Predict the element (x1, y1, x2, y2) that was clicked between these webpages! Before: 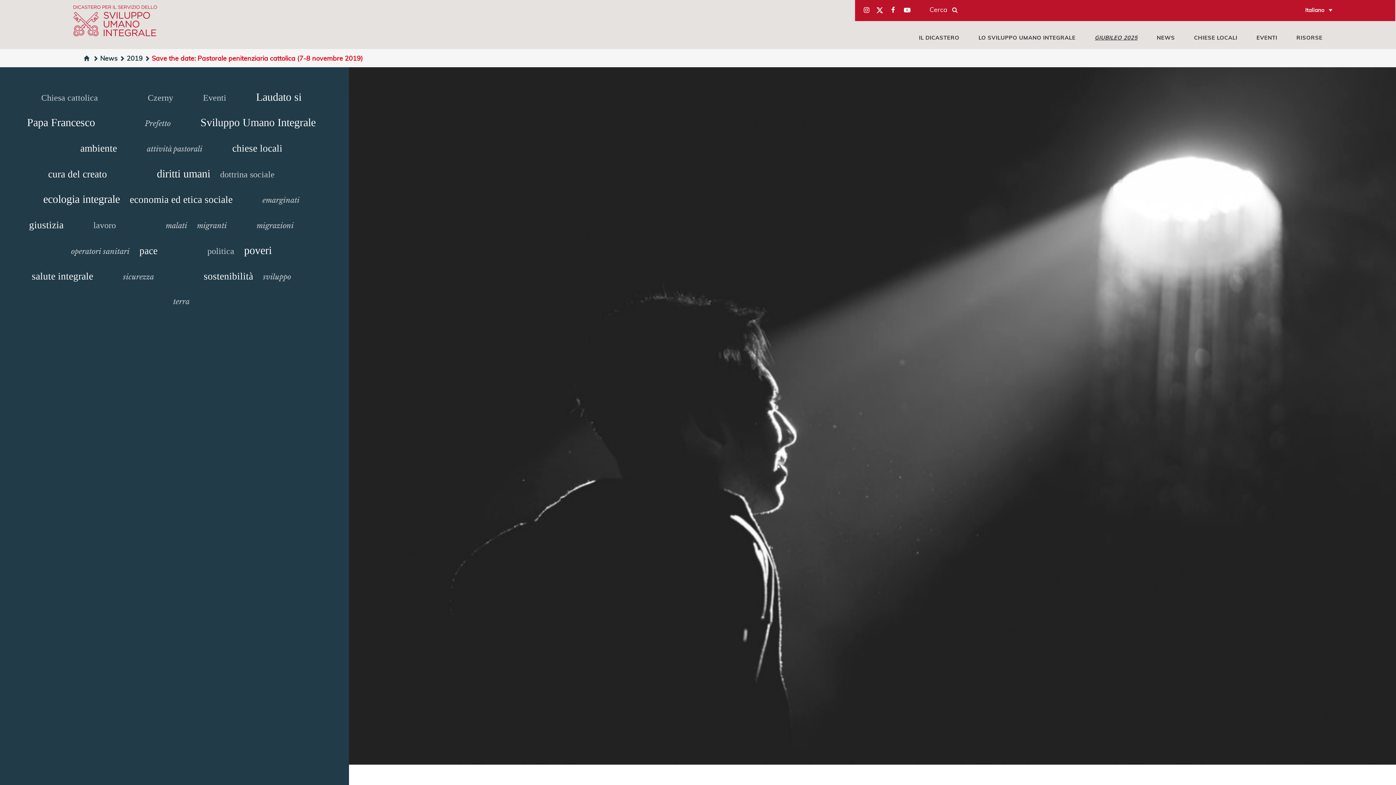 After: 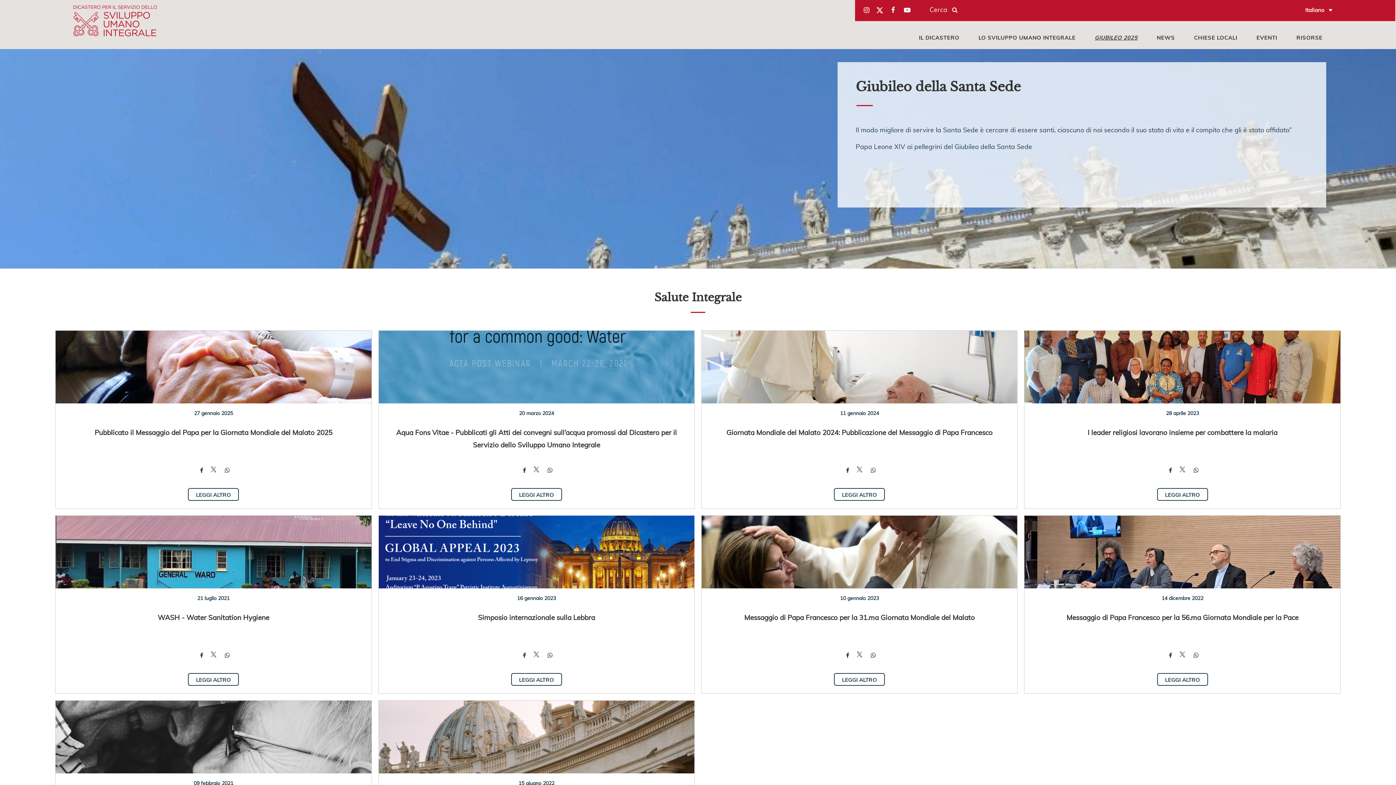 Action: label: salute integrale bbox: (31, 270, 93, 281)